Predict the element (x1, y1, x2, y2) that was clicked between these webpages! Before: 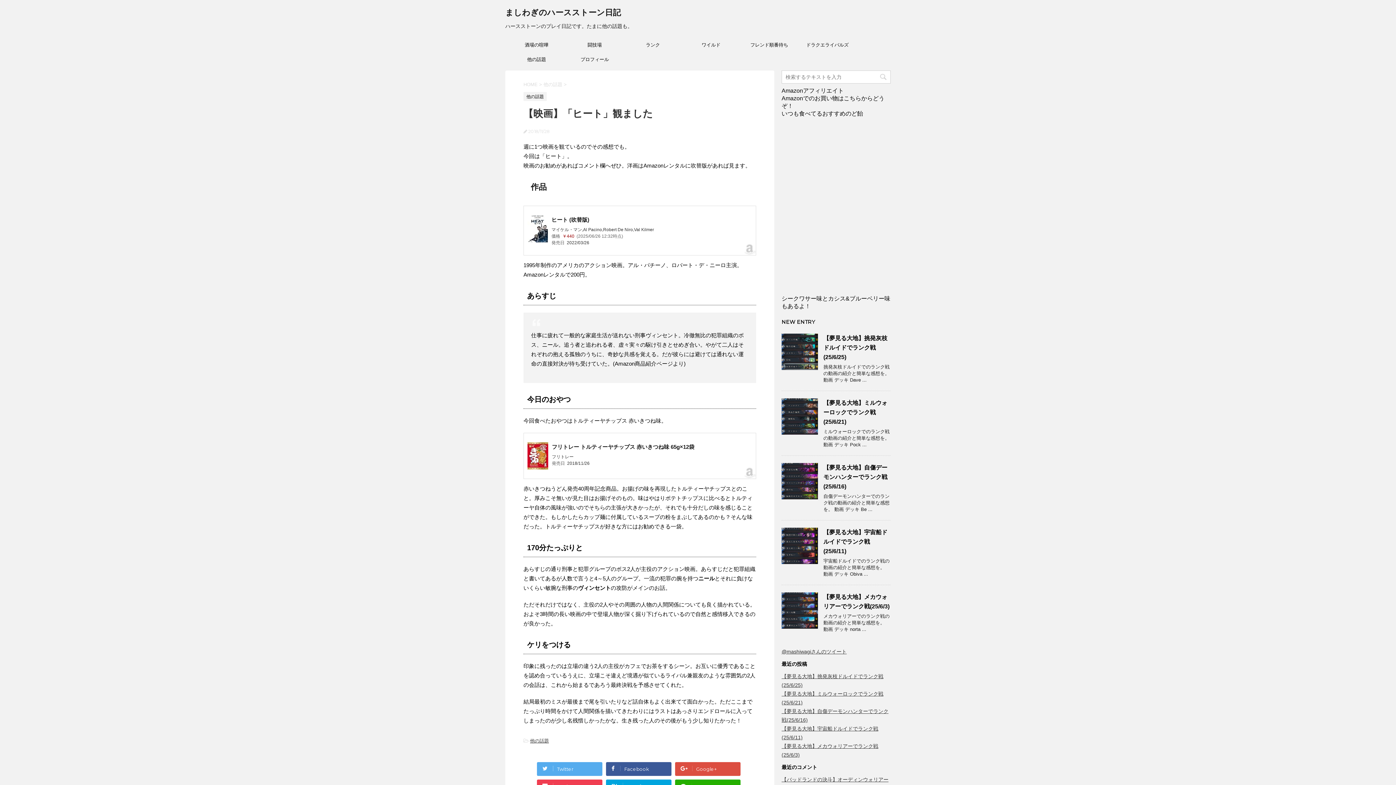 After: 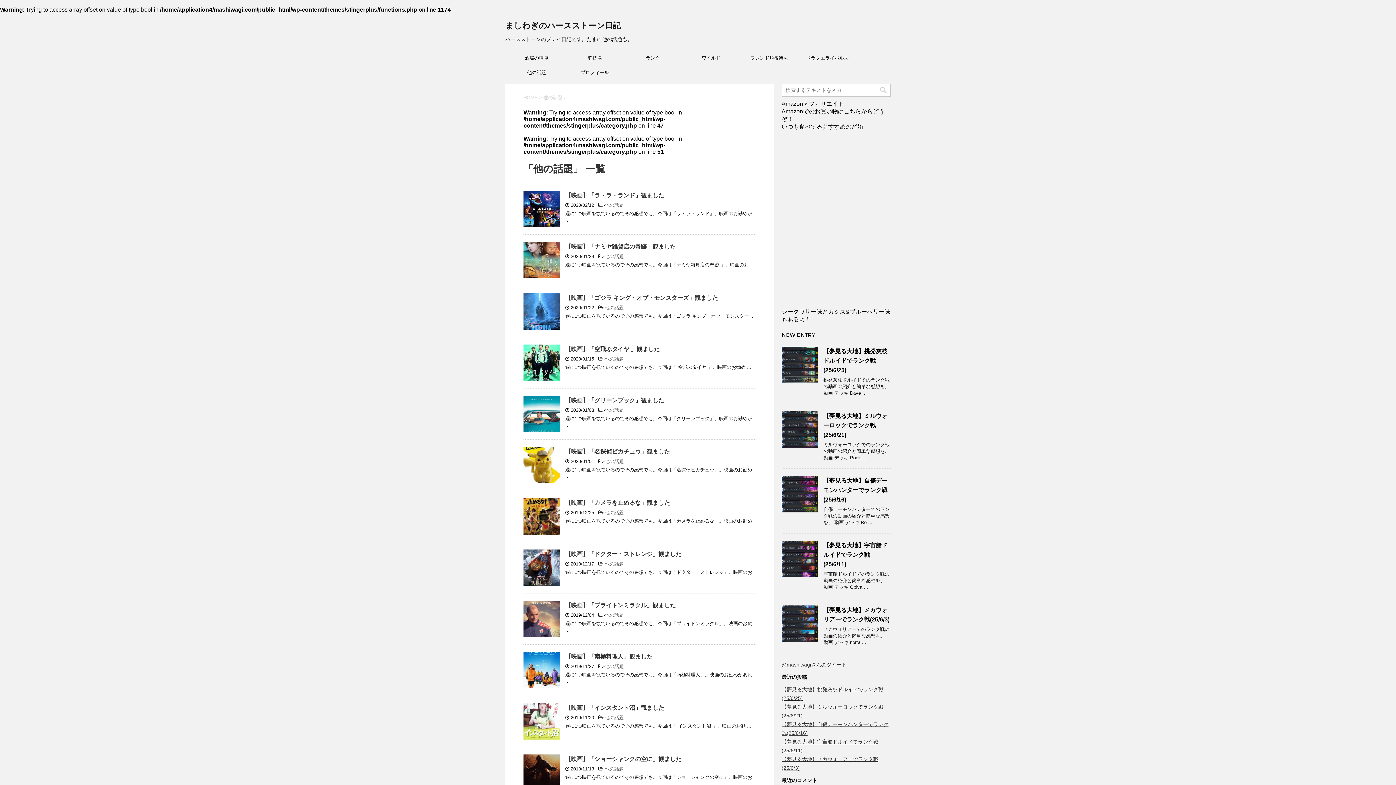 Action: label: 他の話題 bbox: (507, 52, 565, 66)